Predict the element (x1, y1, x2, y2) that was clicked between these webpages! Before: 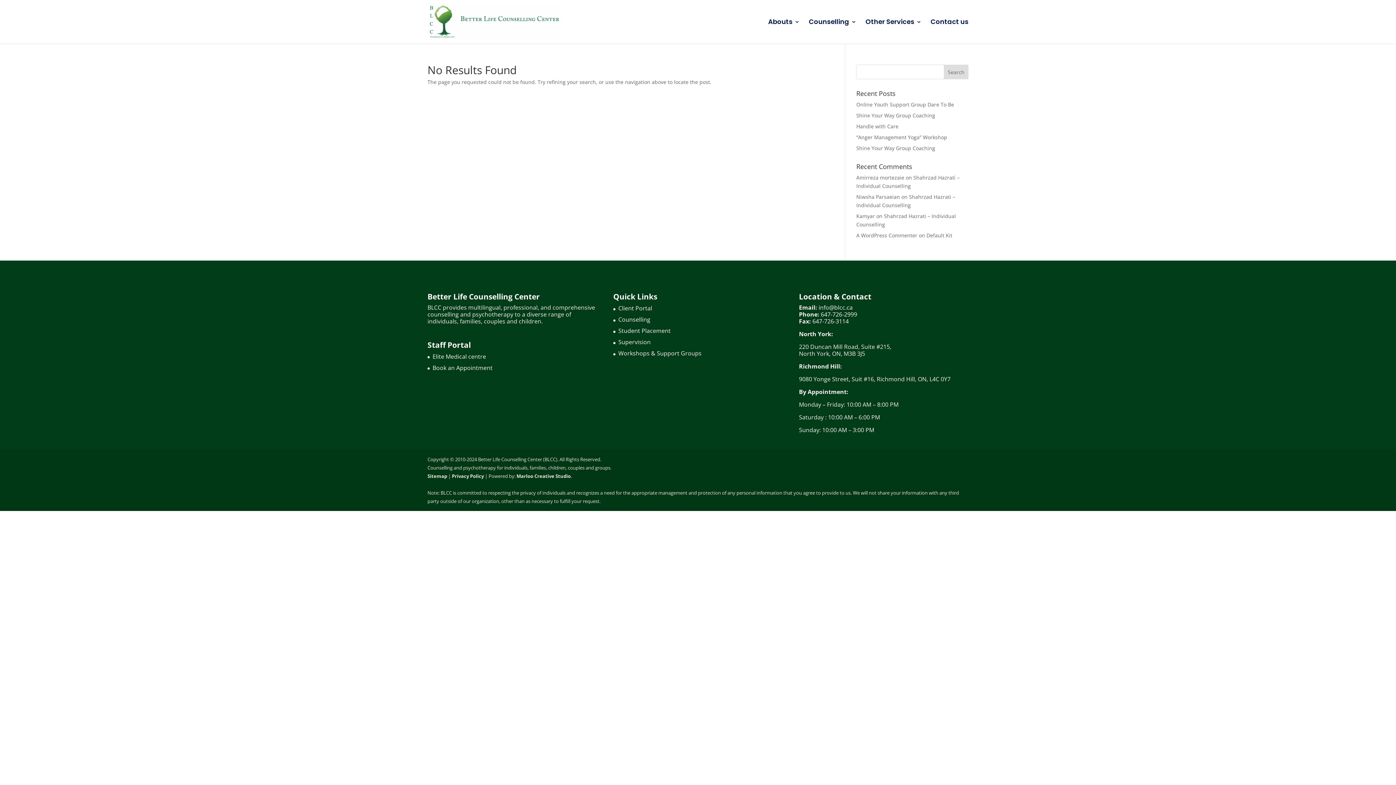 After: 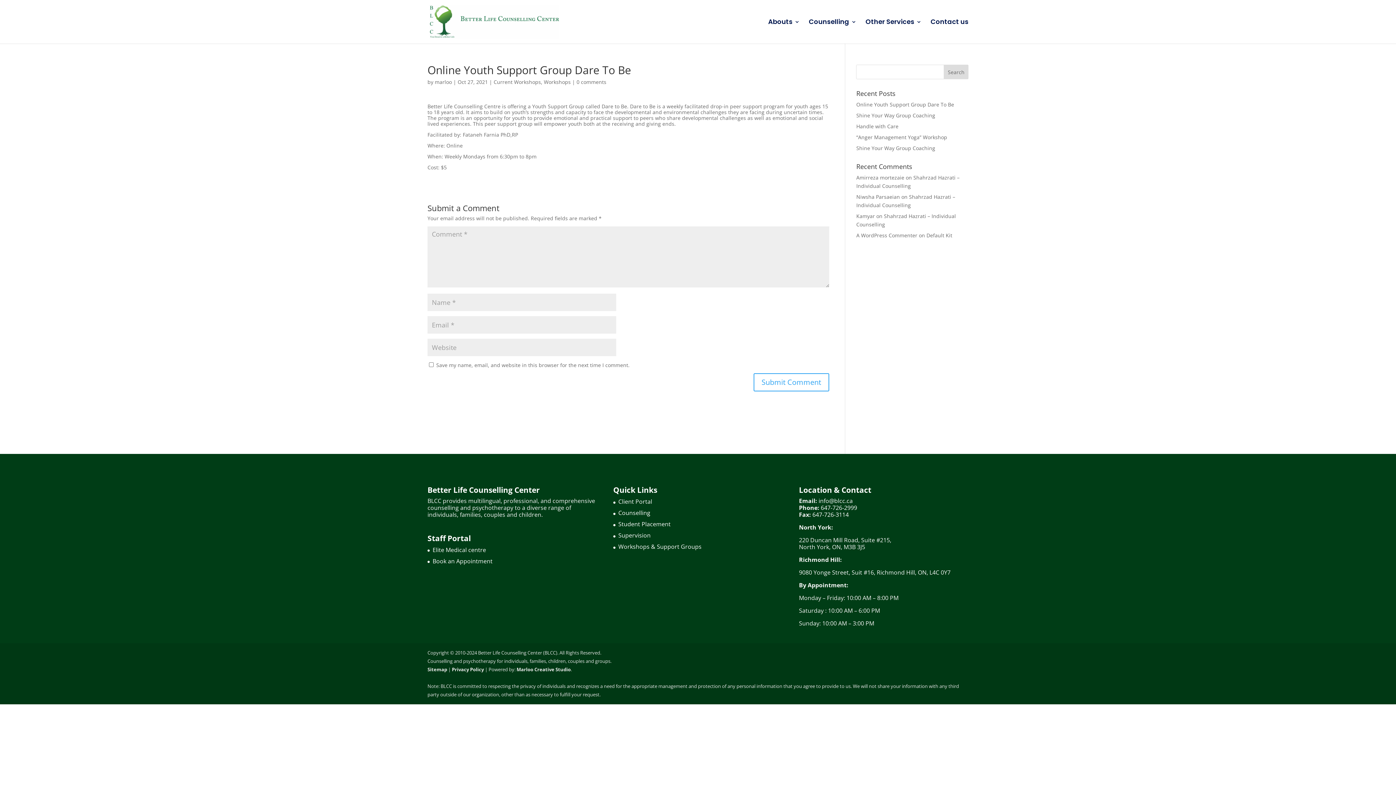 Action: bbox: (856, 101, 954, 108) label: Online Youth Support Group Dare To Be